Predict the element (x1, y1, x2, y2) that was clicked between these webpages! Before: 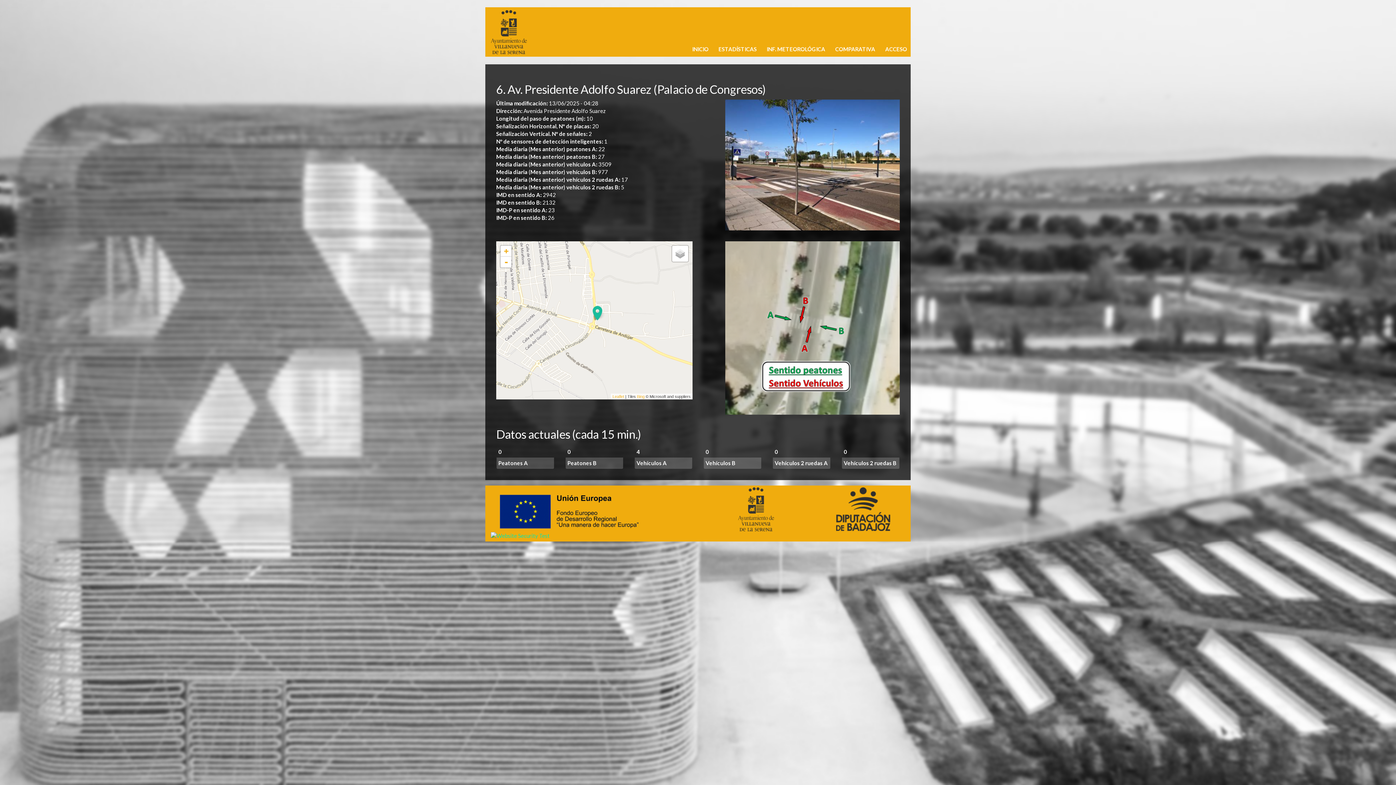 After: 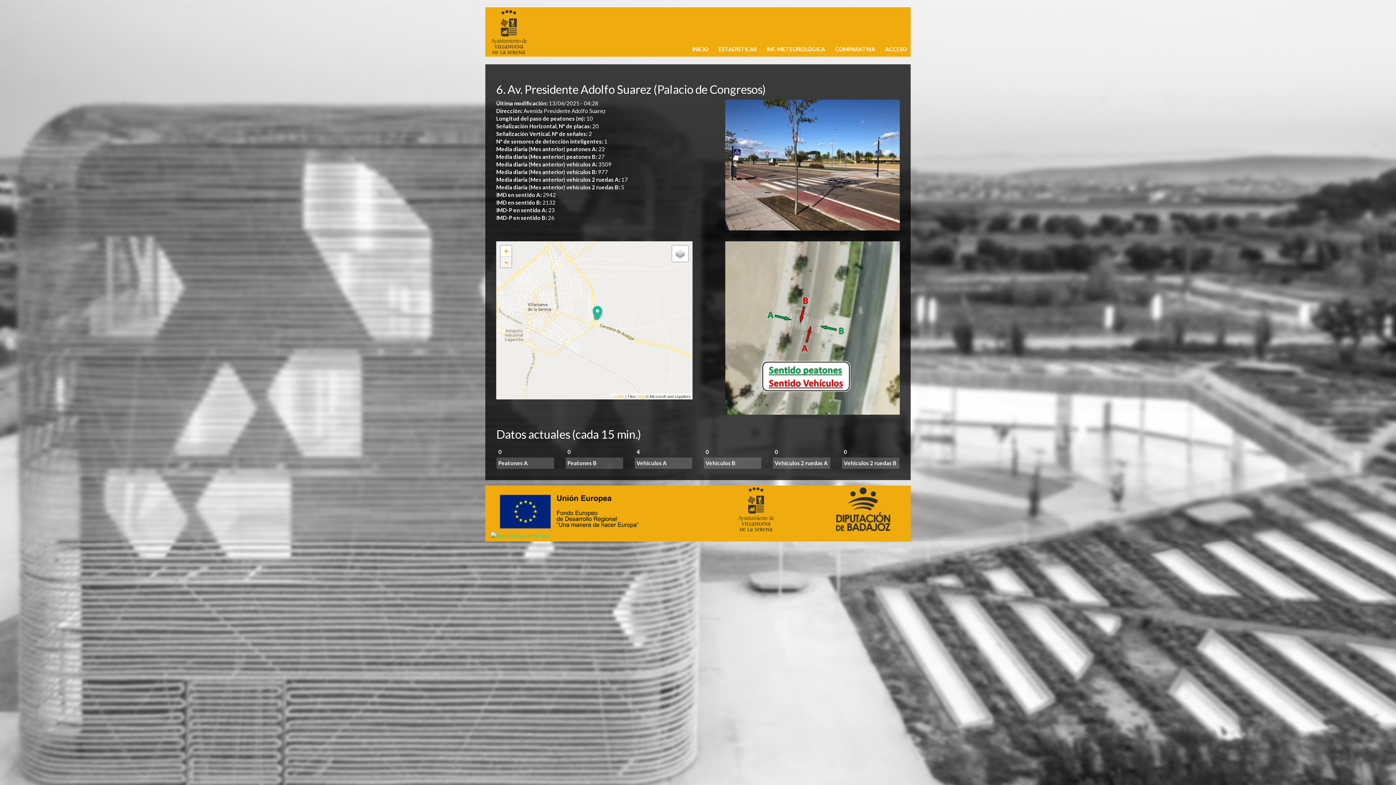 Action: label: Zoom out bbox: (500, 256, 511, 267)